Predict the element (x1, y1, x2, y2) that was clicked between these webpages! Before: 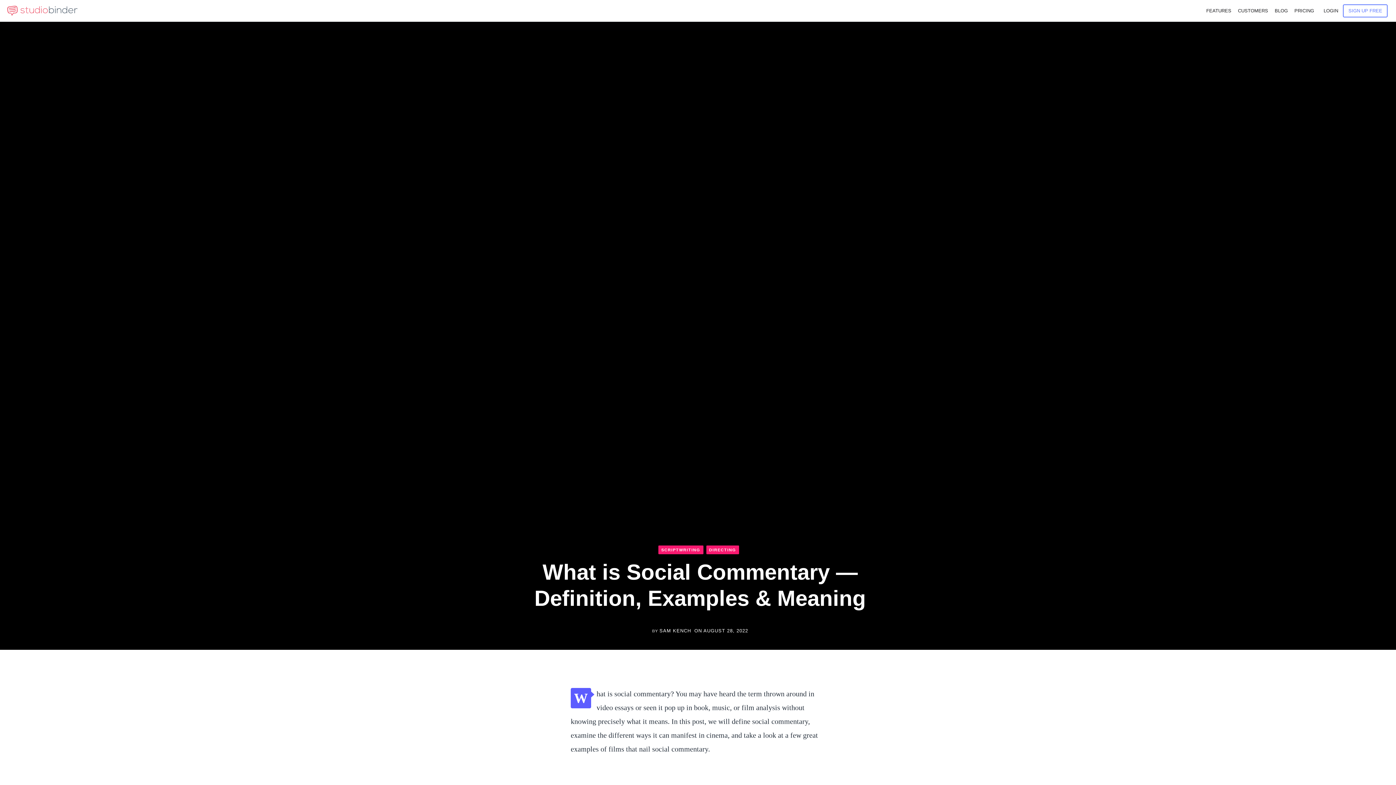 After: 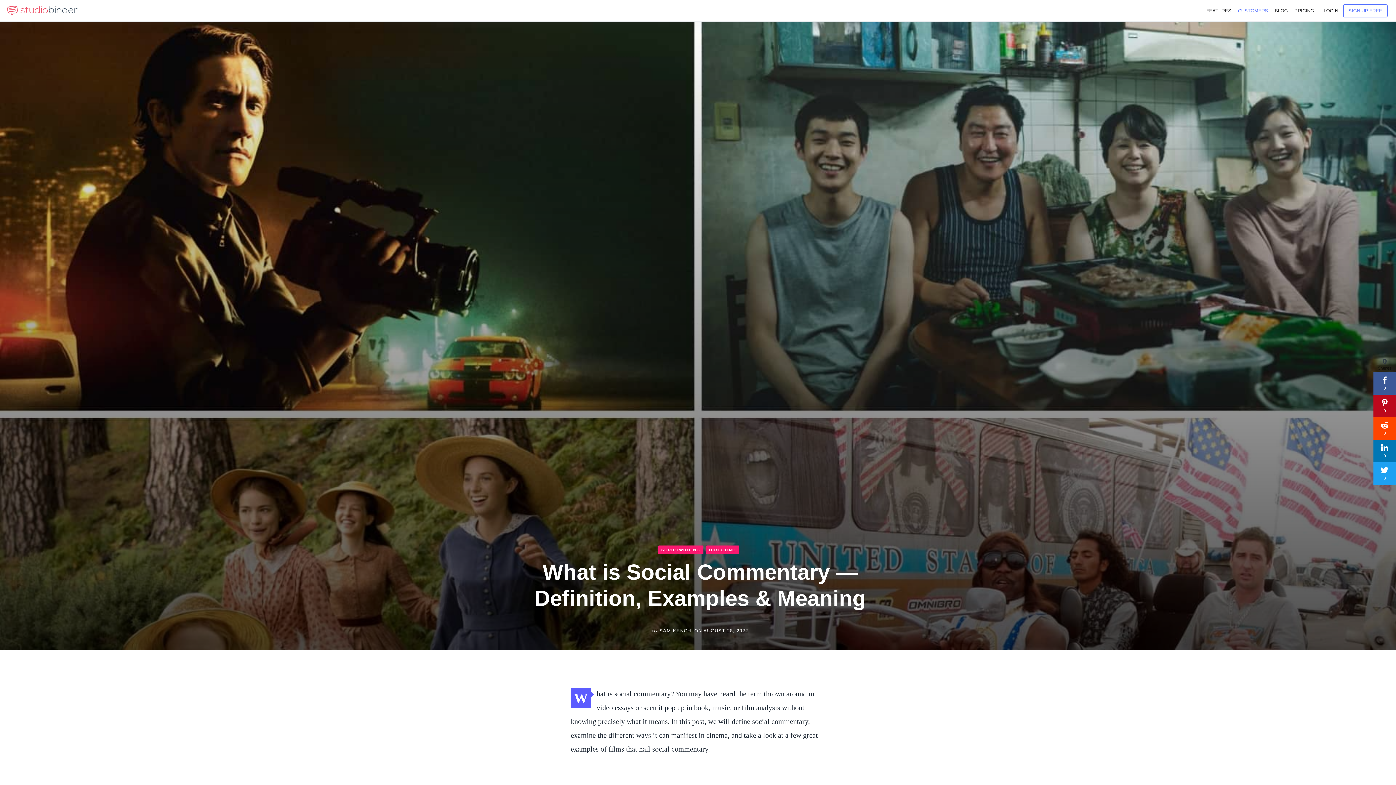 Action: label: CUSTOMERS bbox: (1233, 0, 1273, 21)